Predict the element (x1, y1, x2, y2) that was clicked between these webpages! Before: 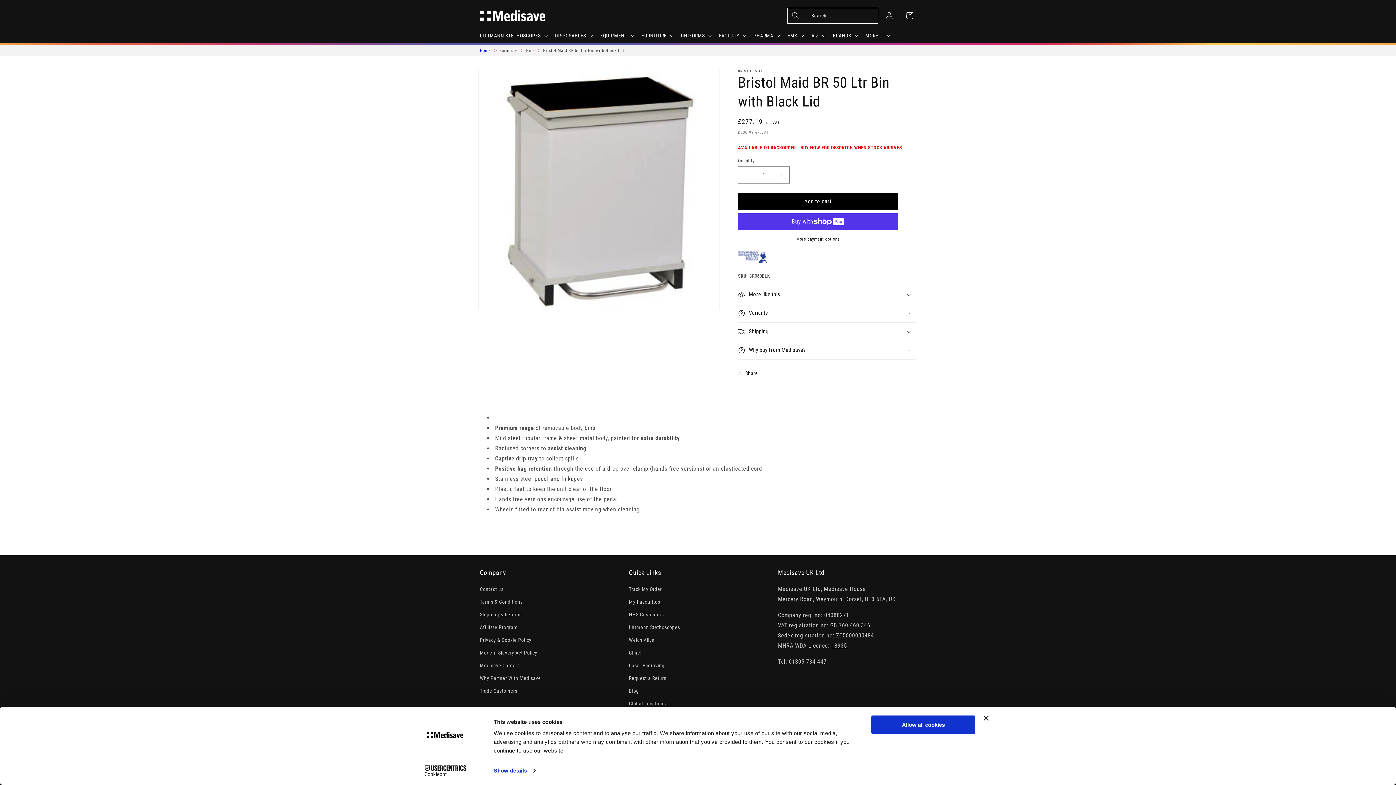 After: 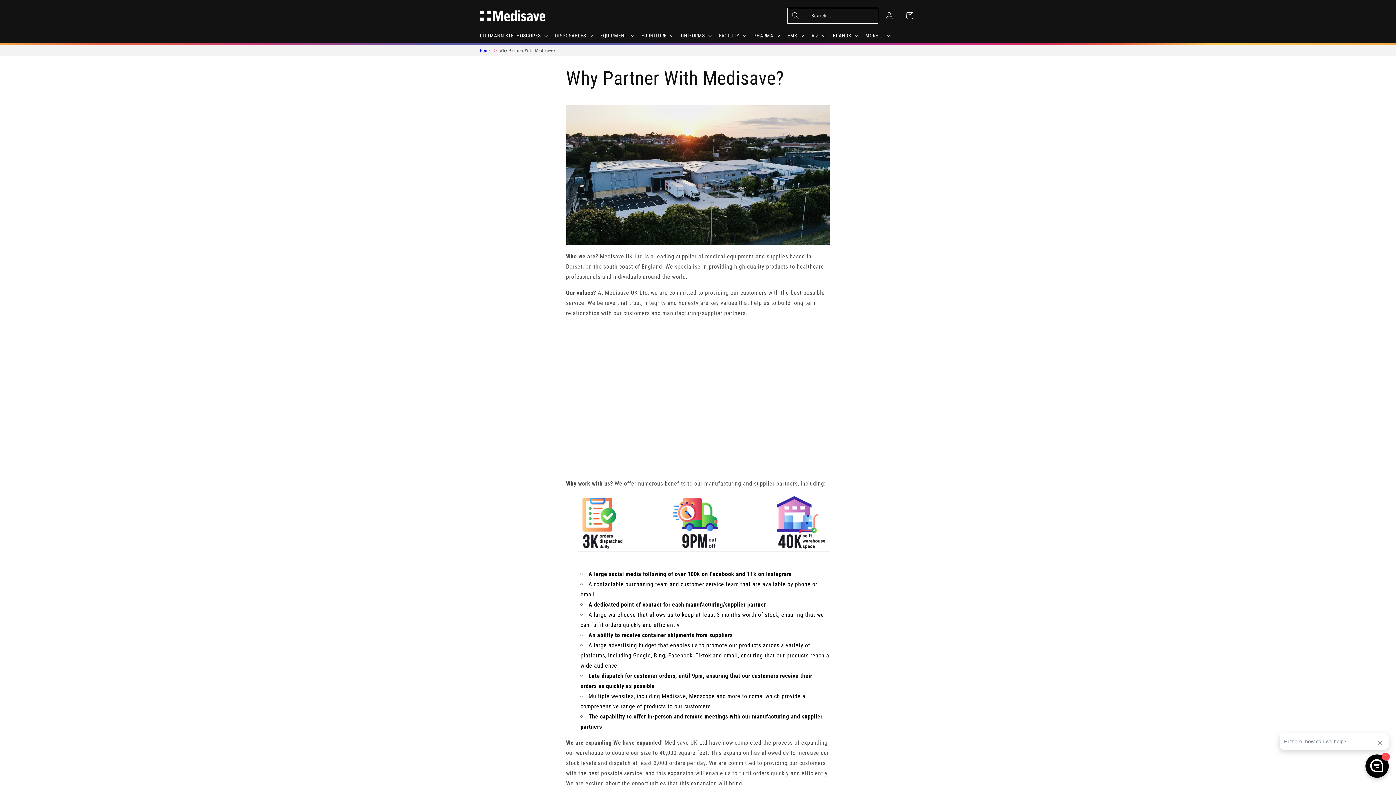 Action: label: Why Partner With Medisave bbox: (480, 672, 541, 685)